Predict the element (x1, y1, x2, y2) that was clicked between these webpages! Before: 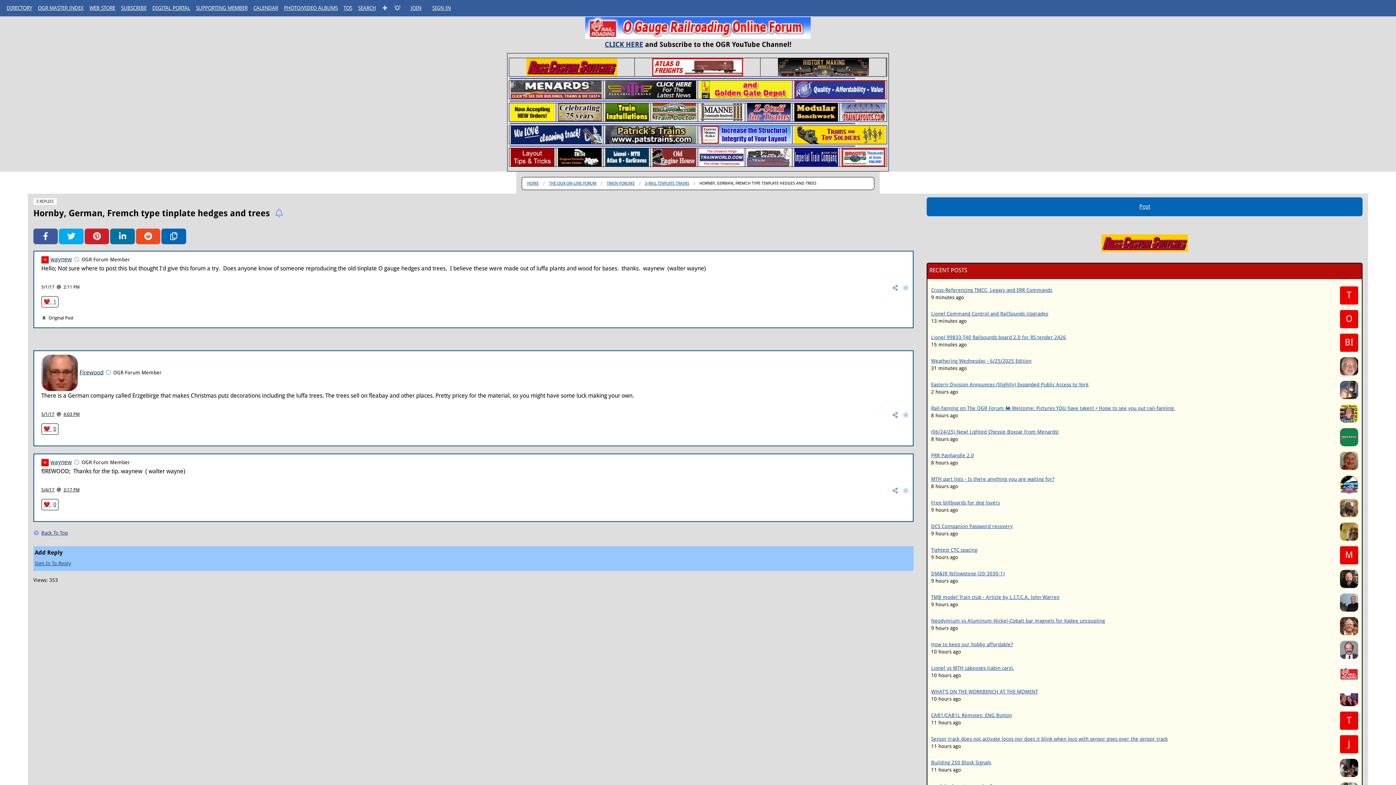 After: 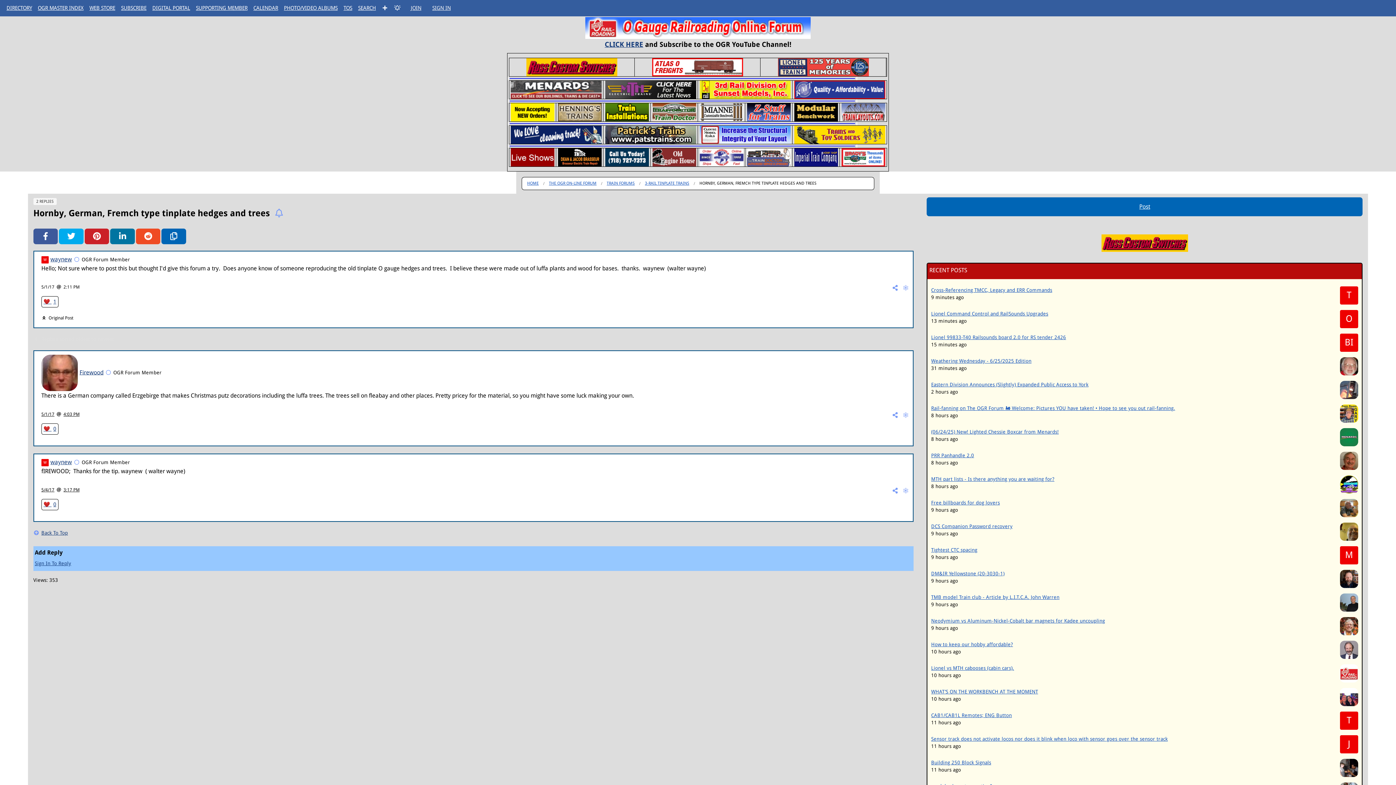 Action: bbox: (699, 109, 743, 114)